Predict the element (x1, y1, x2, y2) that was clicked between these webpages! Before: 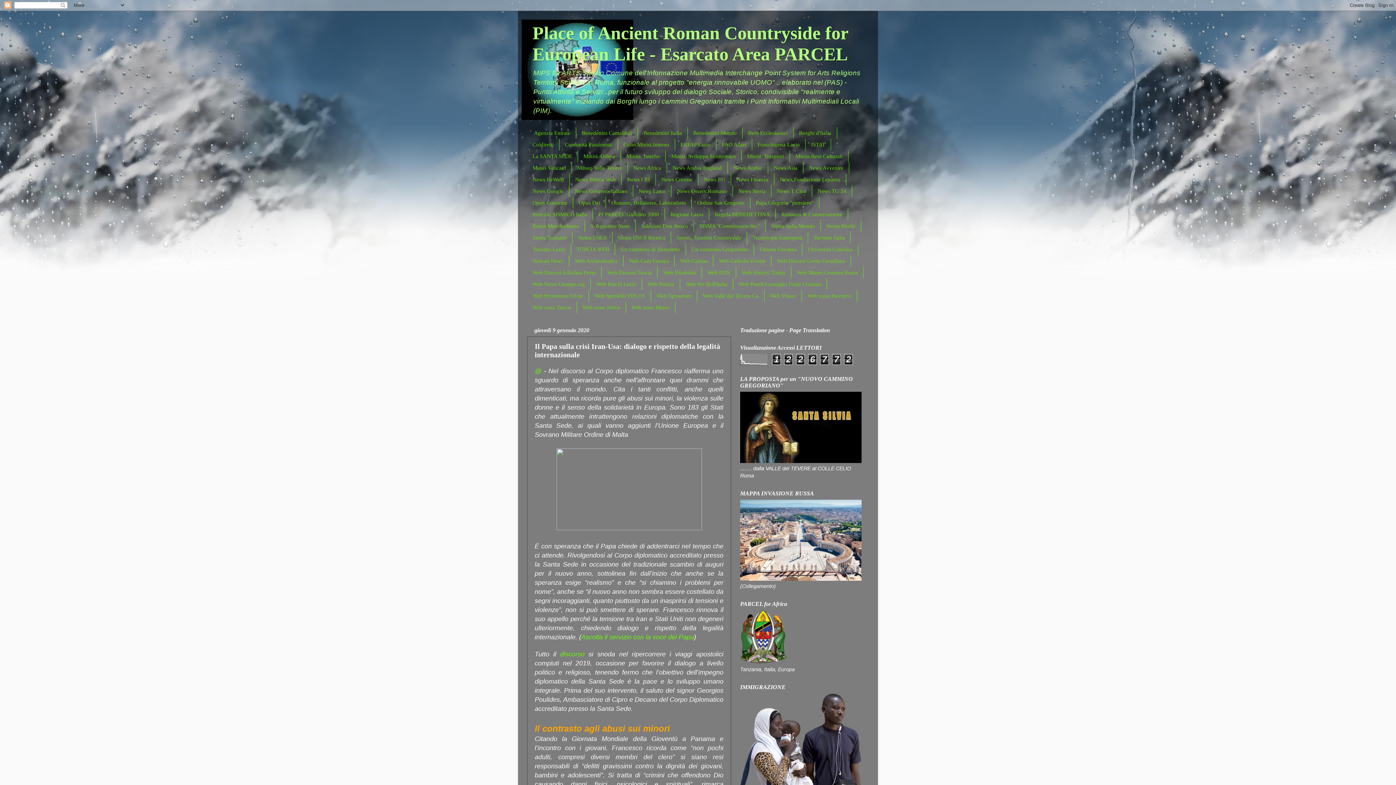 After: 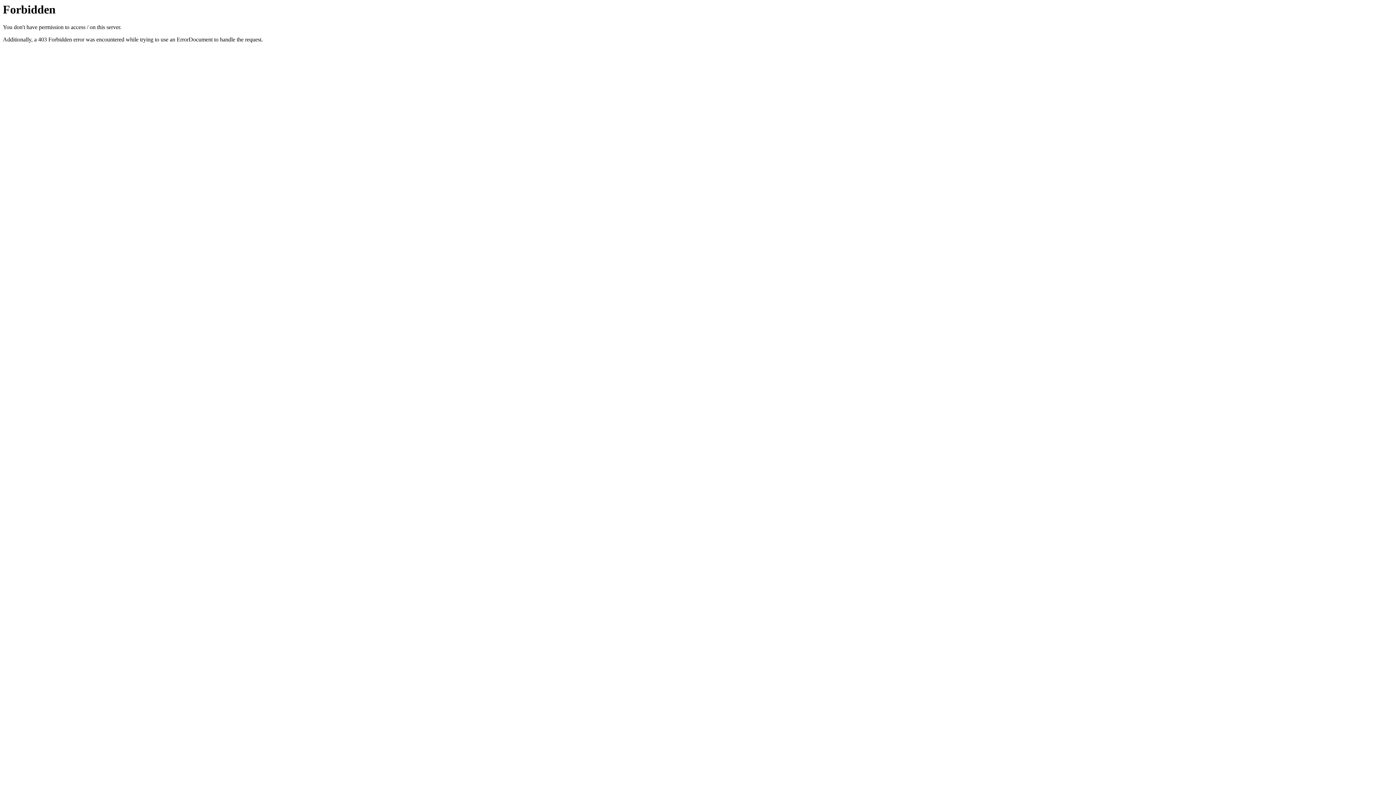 Action: label: Web Valle del Tevere Co bbox: (697, 290, 764, 301)